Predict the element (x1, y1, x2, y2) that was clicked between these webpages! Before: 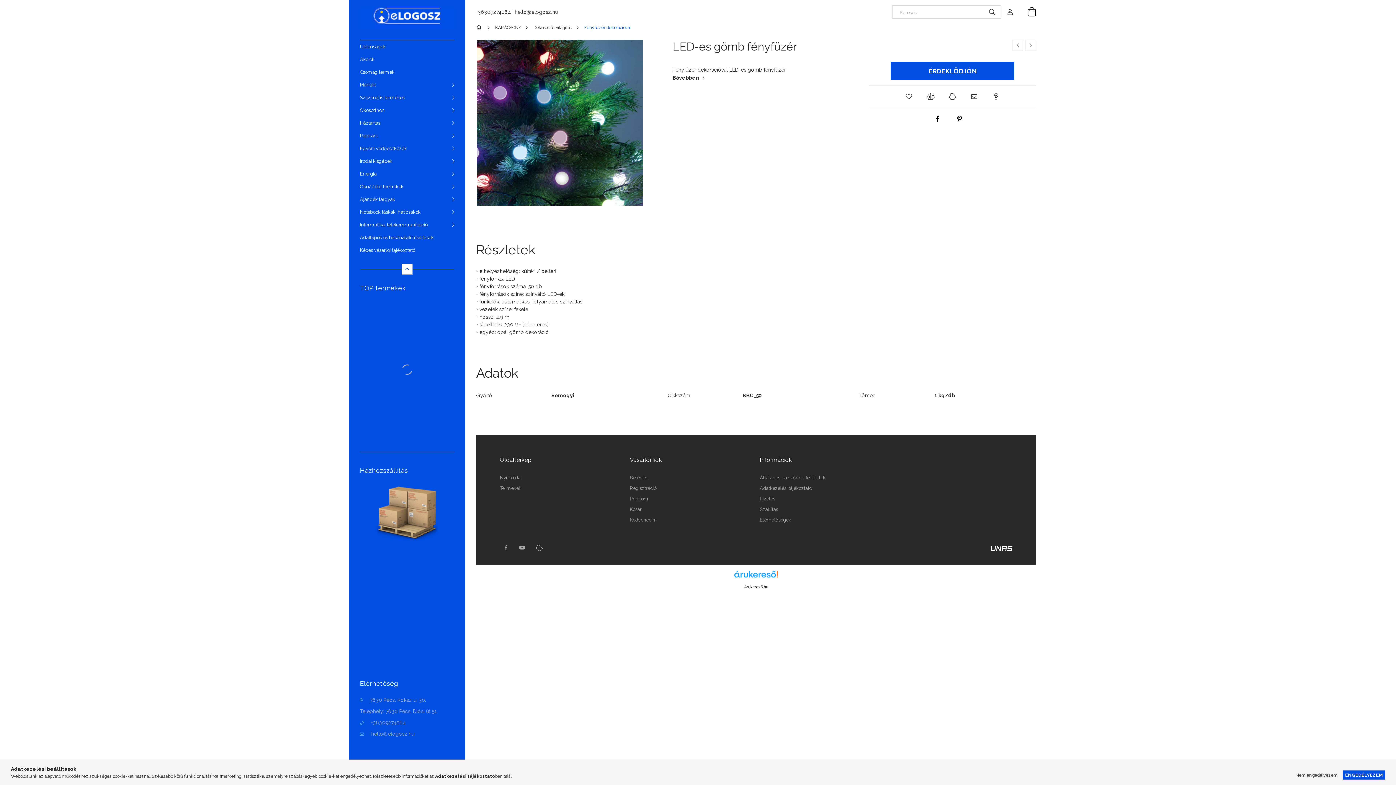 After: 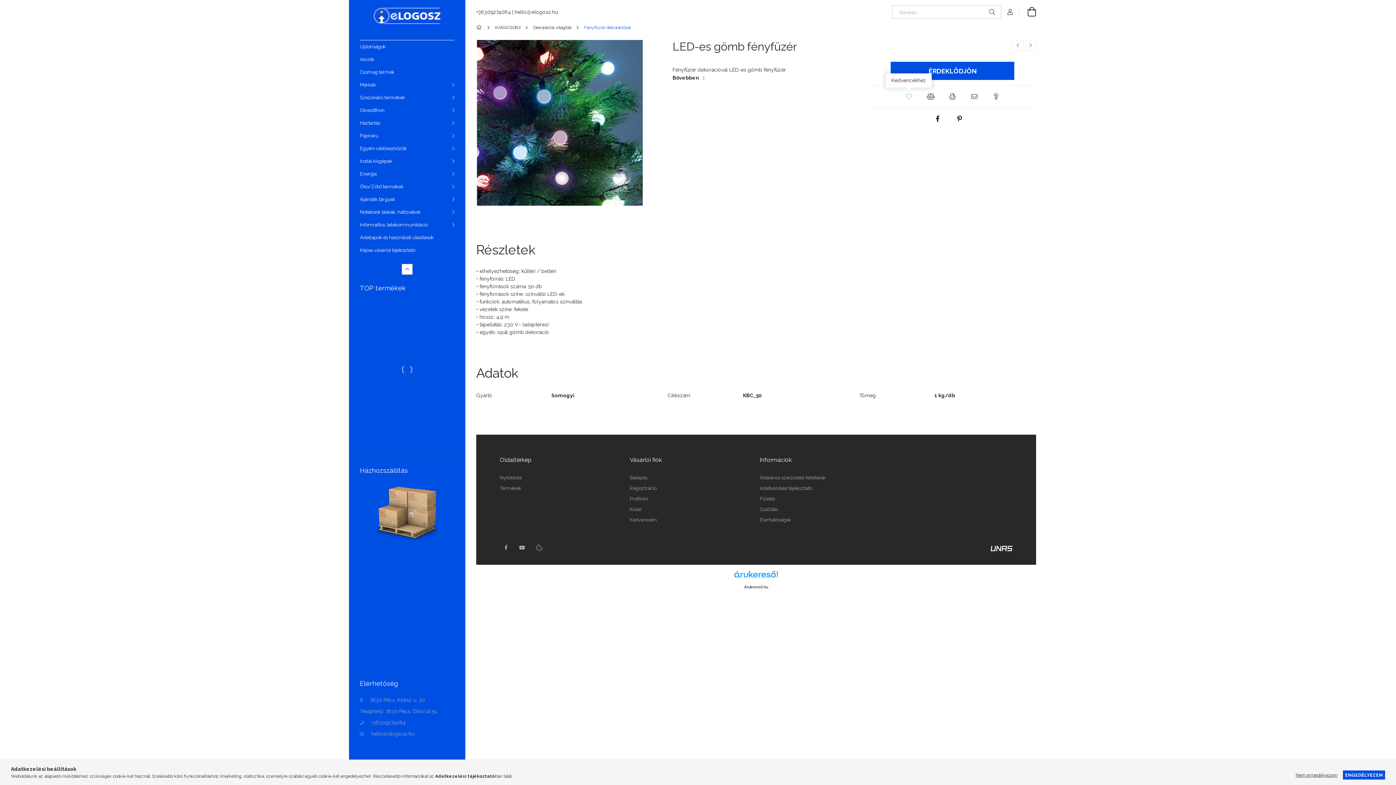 Action: bbox: (901, 91, 916, 102) label: Kedvencekhez